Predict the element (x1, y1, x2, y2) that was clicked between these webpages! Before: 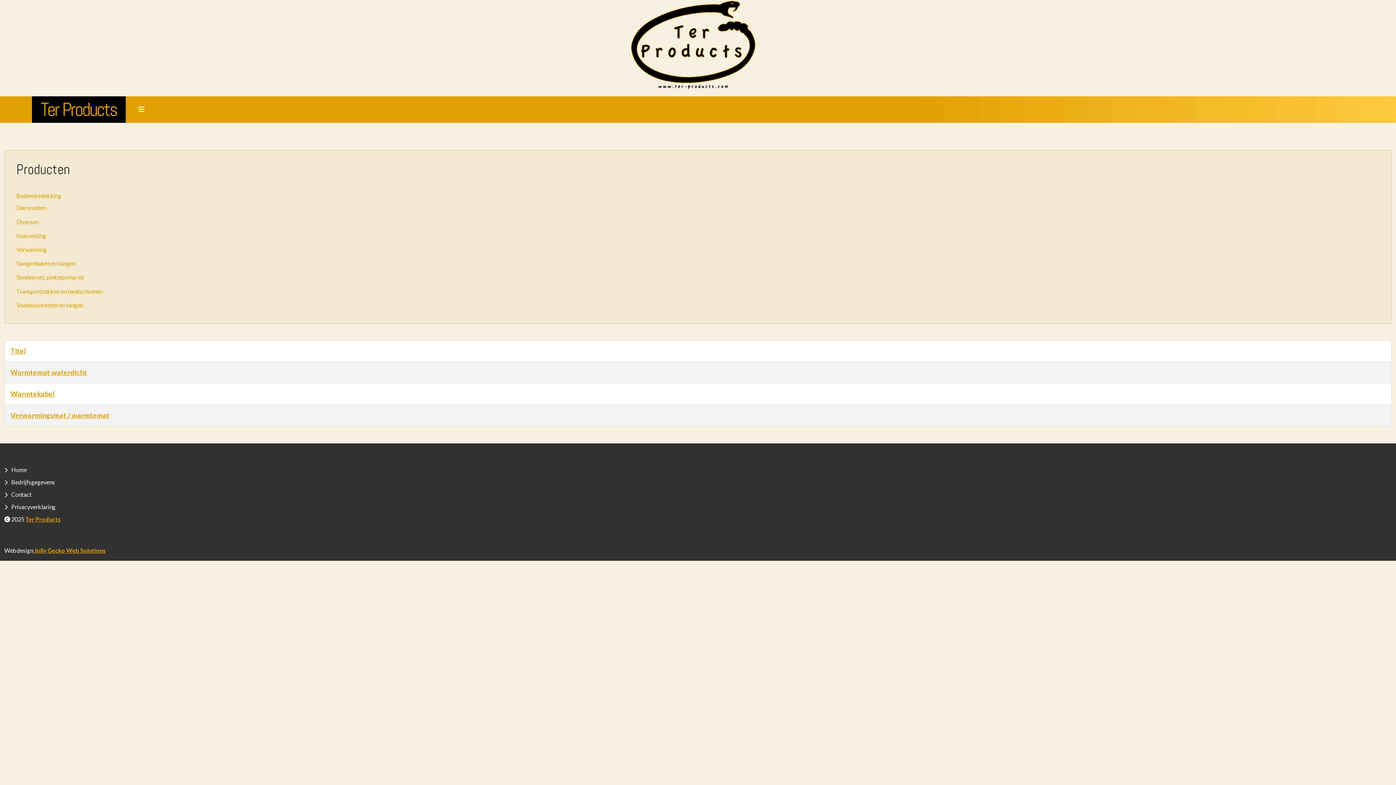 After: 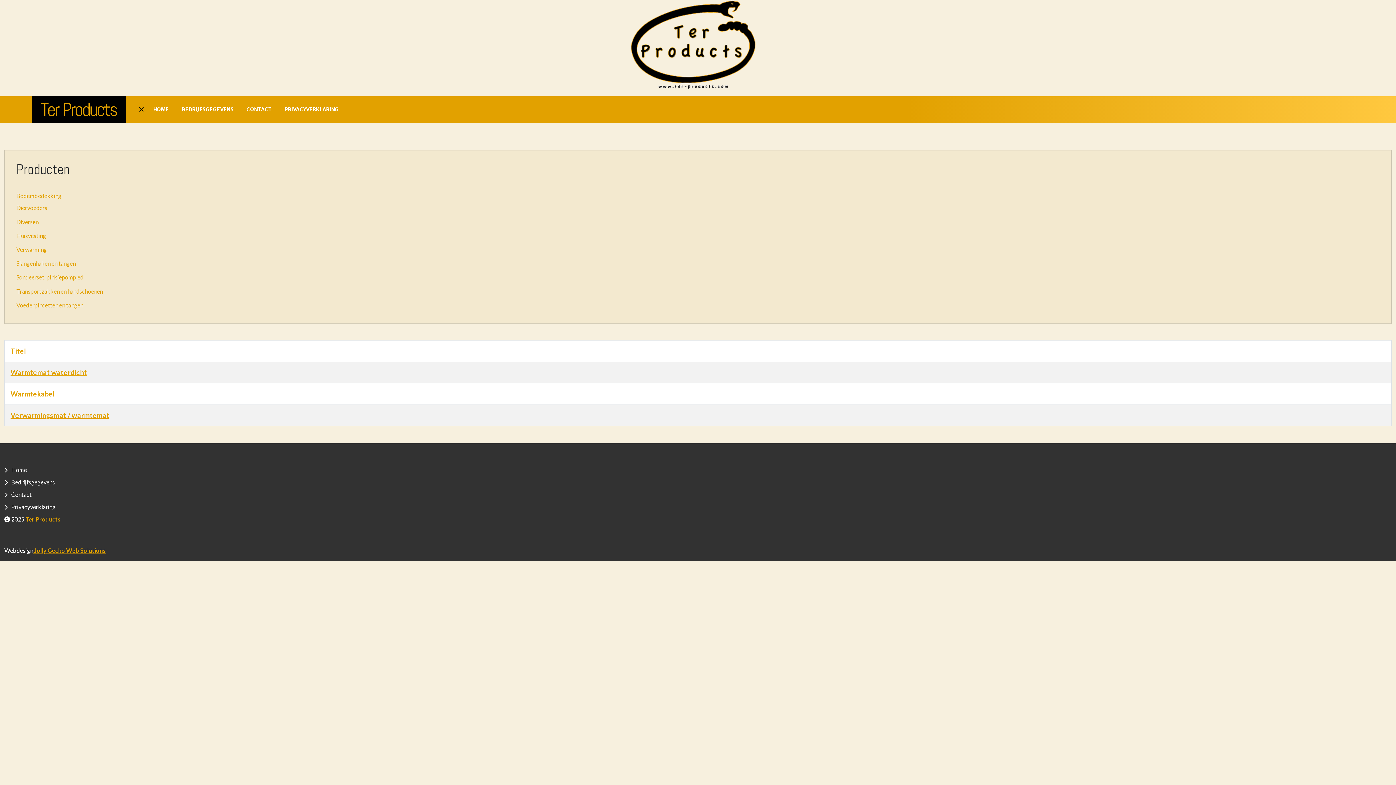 Action: label: Toggle navigation bbox: (131, 99, 146, 119)